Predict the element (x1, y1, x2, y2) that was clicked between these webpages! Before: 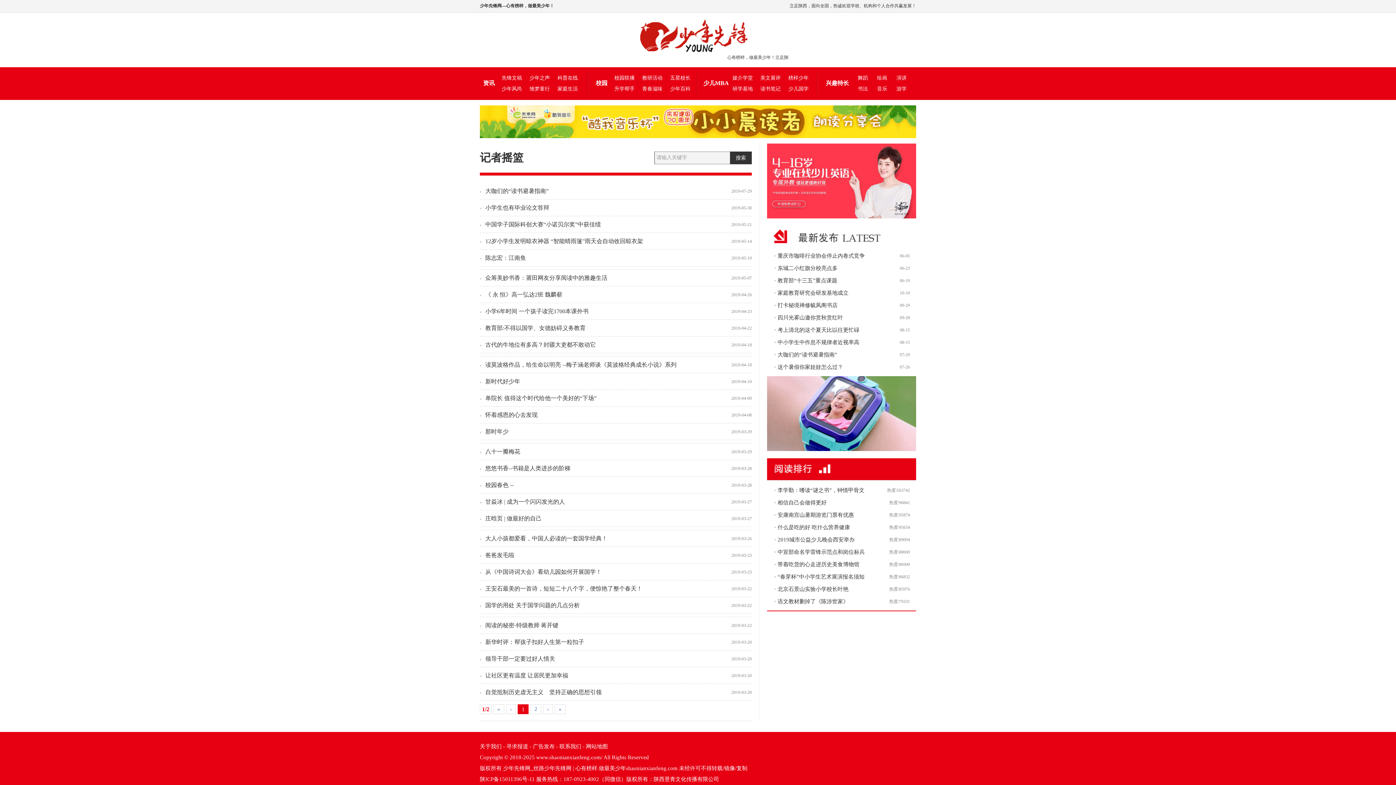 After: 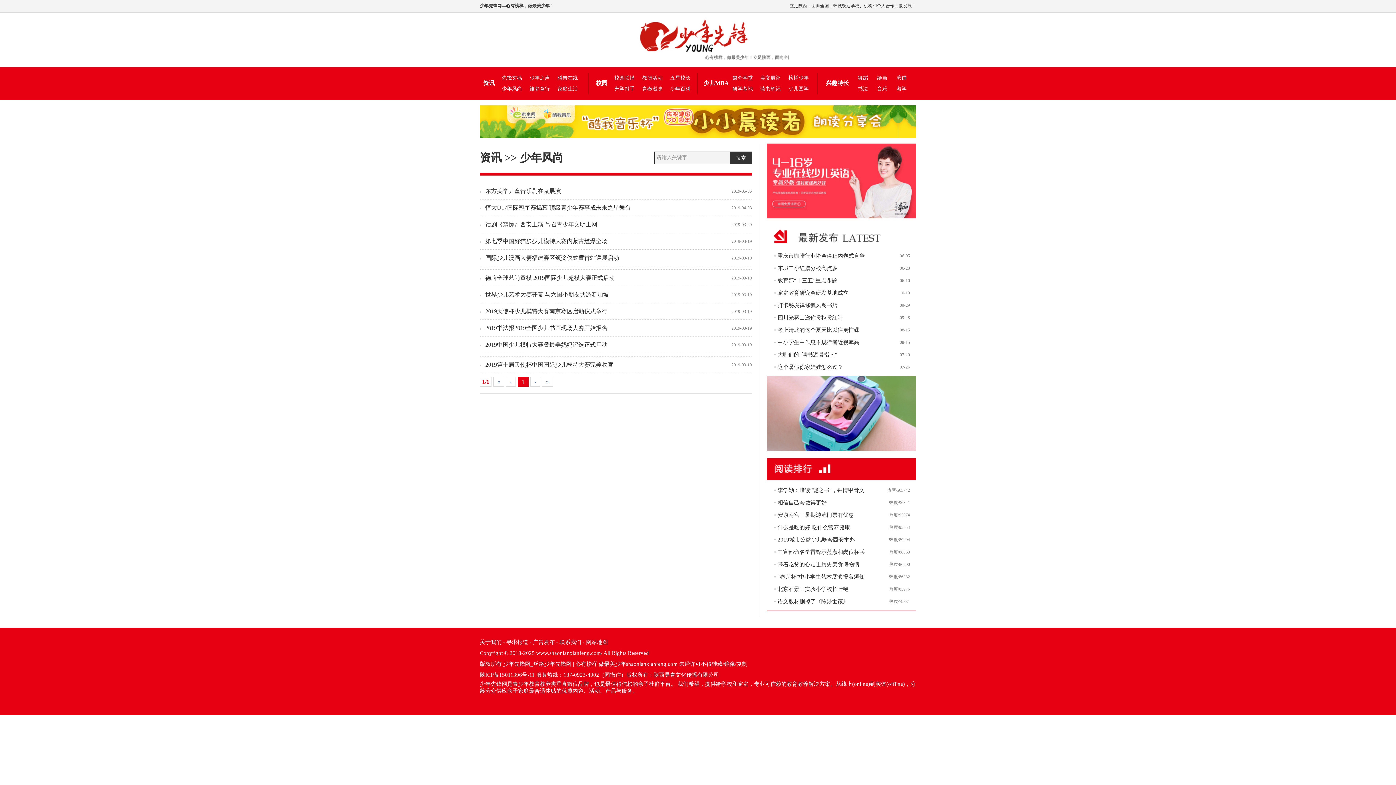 Action: label: 少年风尚 bbox: (501, 86, 522, 91)